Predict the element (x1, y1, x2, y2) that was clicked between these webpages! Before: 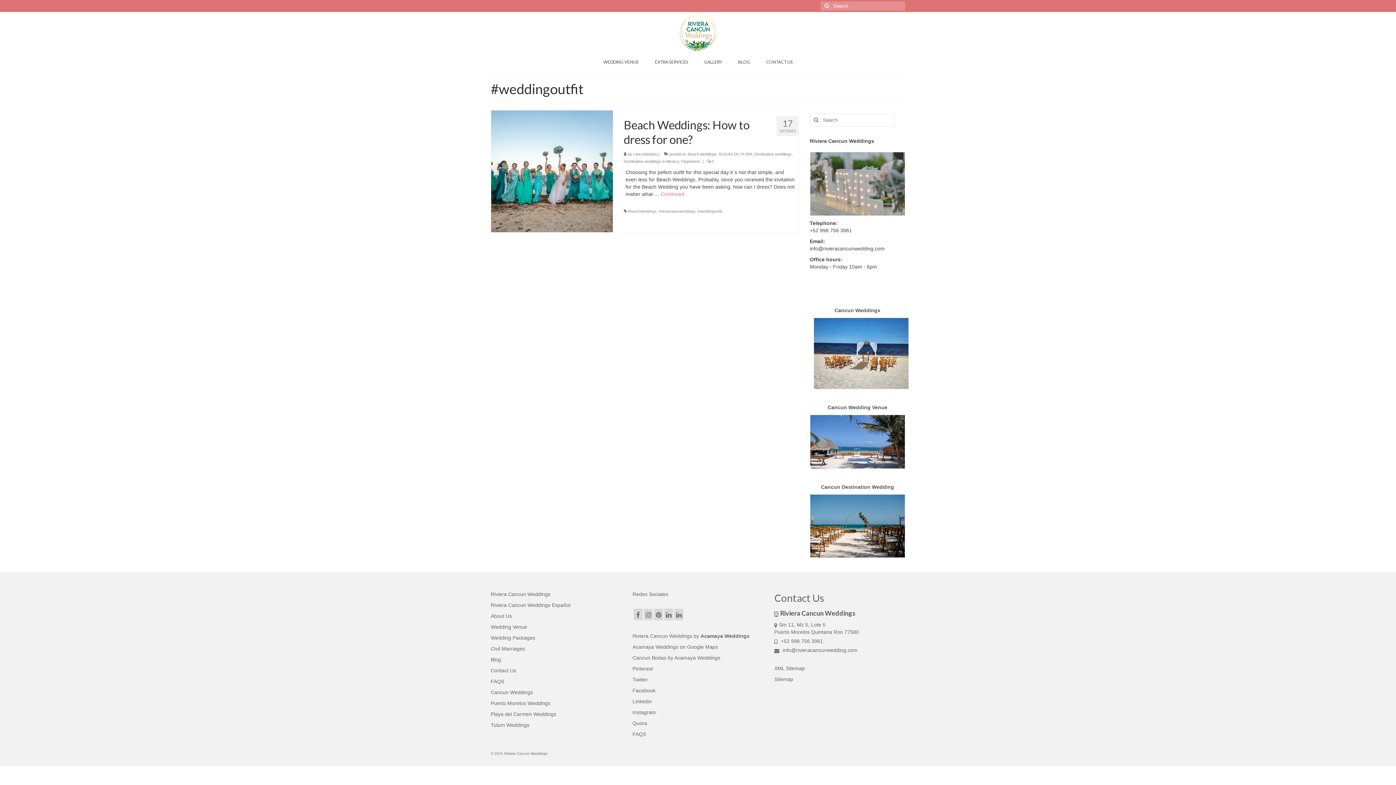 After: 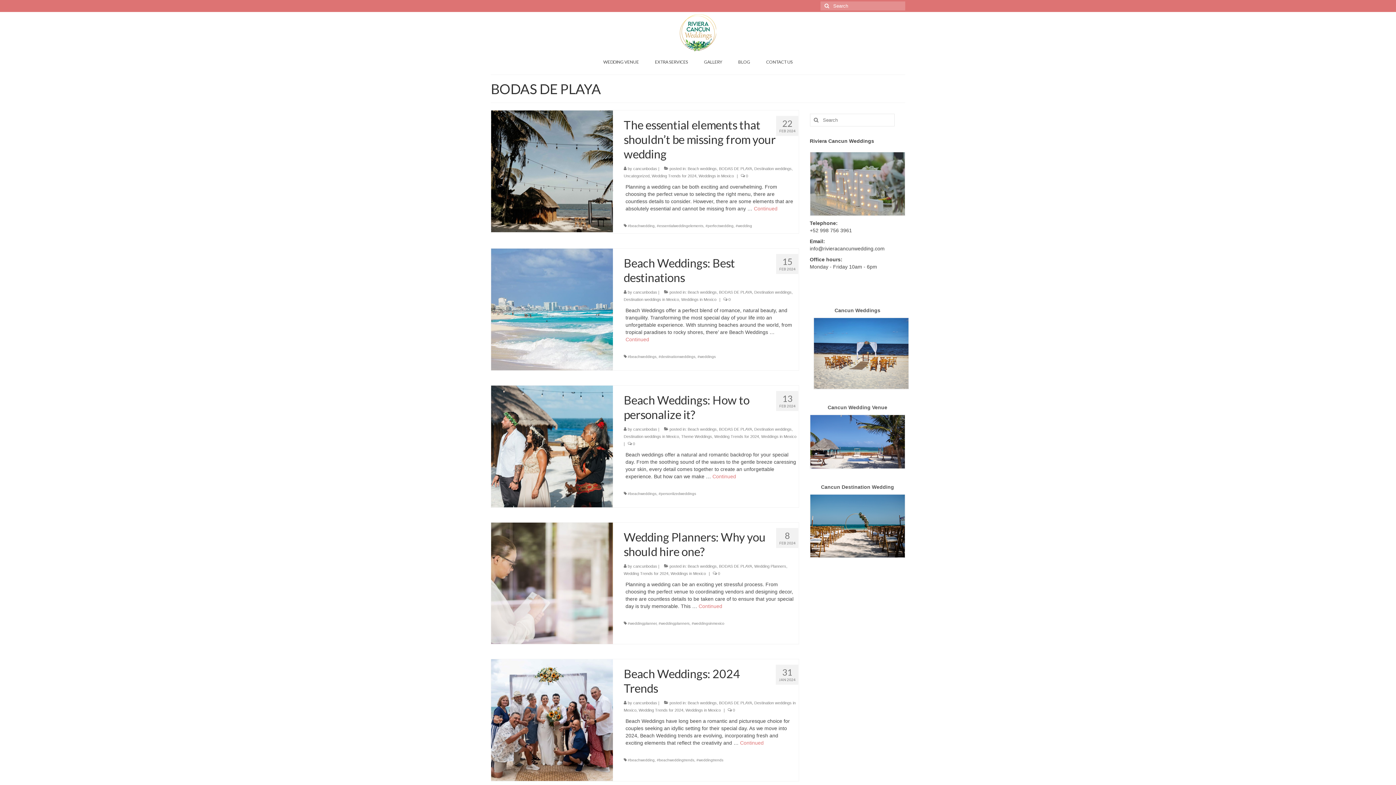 Action: label: BODAS DE PLAYA bbox: (719, 152, 752, 156)